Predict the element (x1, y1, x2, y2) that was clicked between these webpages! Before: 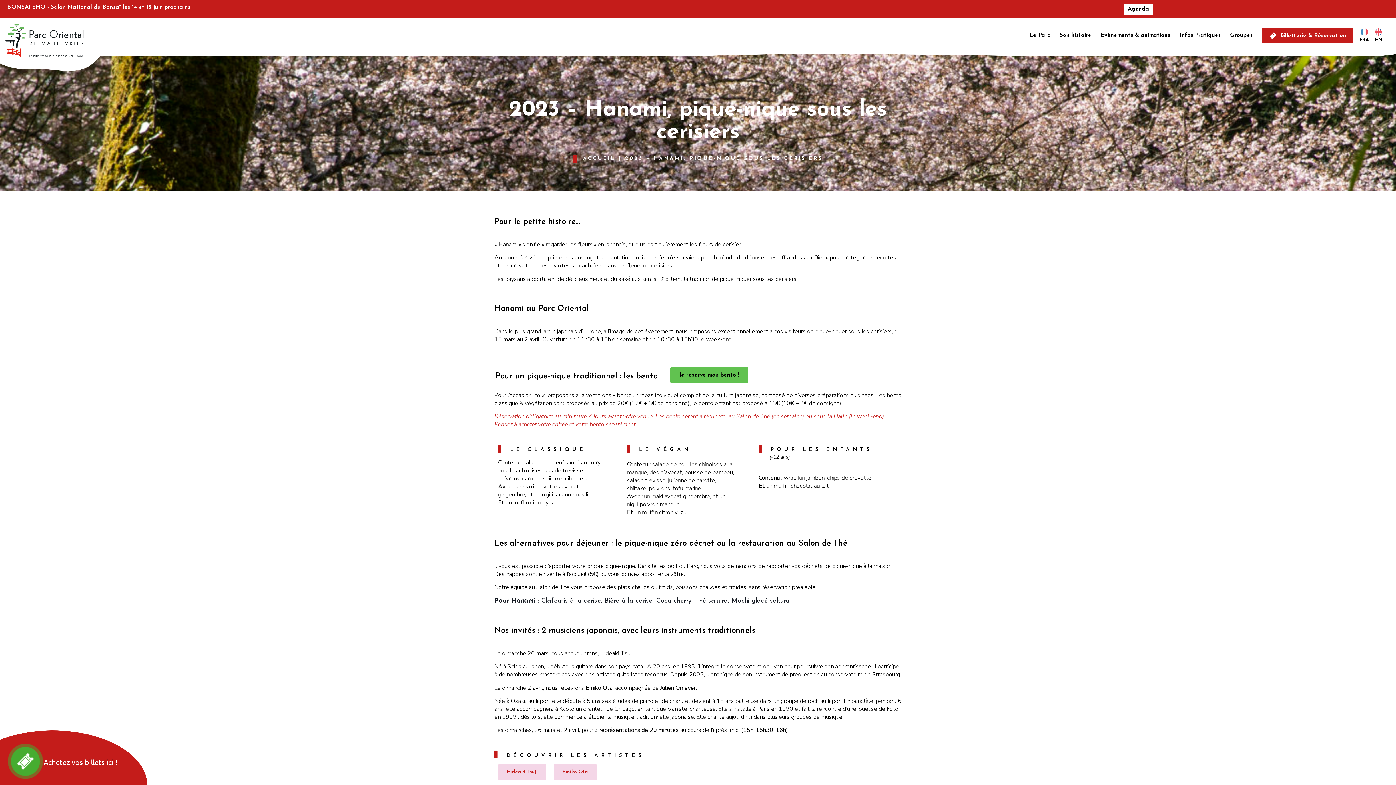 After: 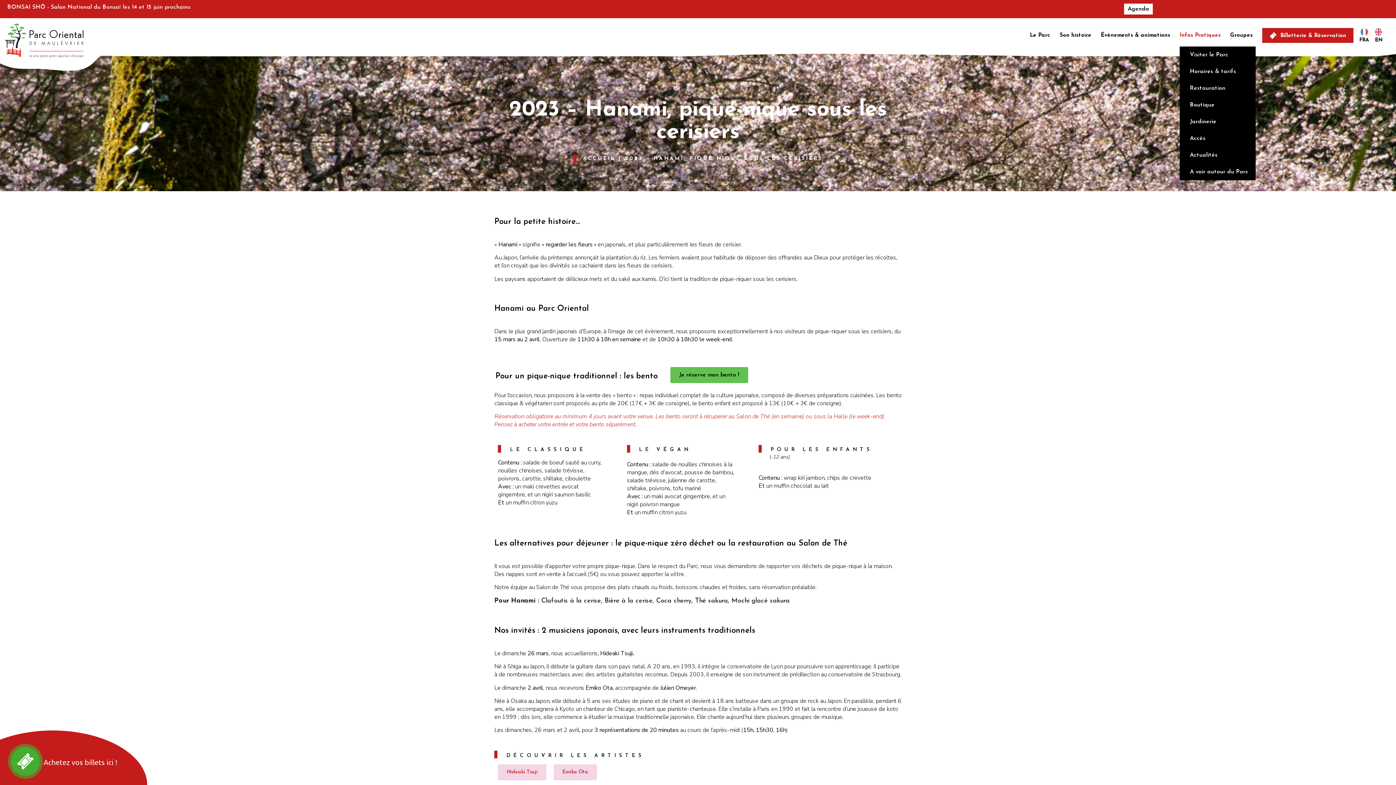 Action: label: Infos Pratiques bbox: (1180, 28, 1224, 42)